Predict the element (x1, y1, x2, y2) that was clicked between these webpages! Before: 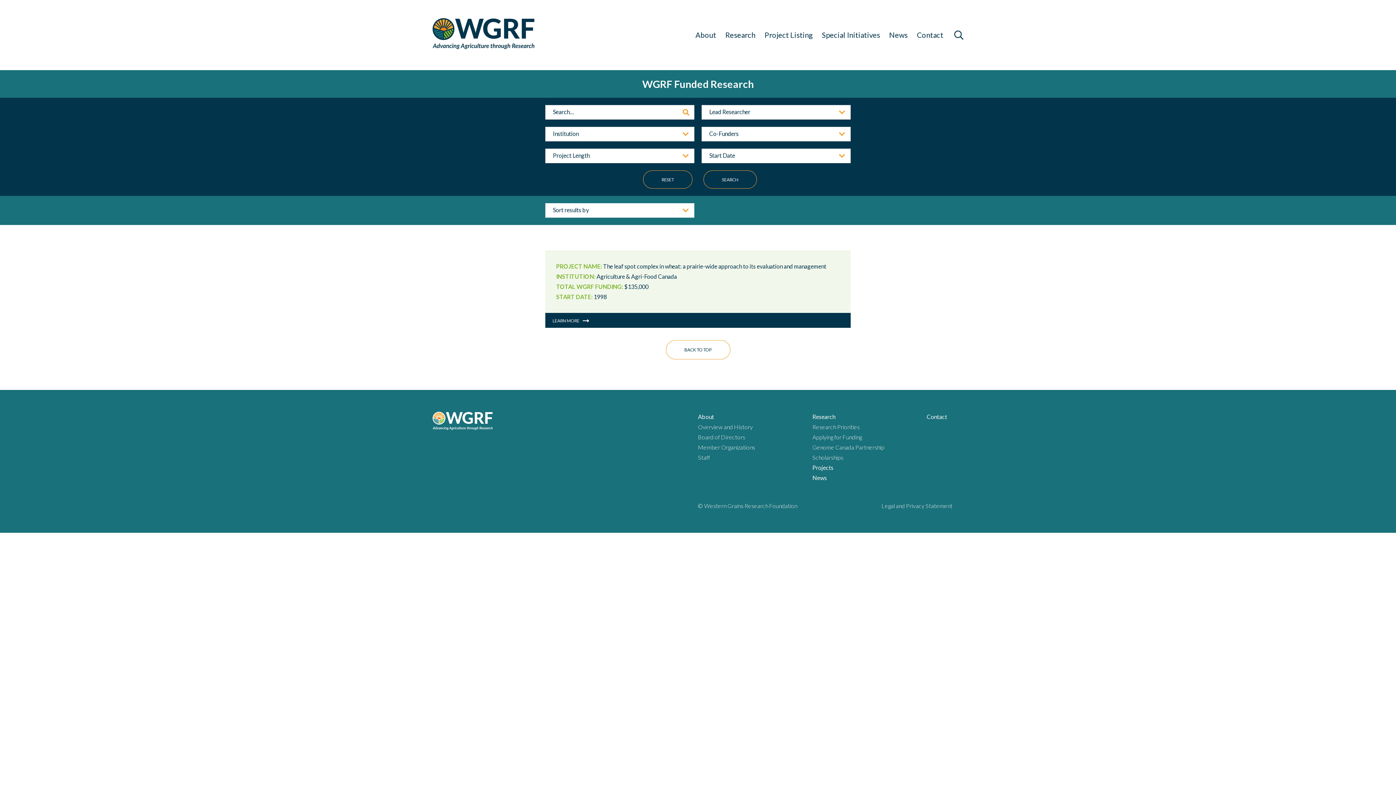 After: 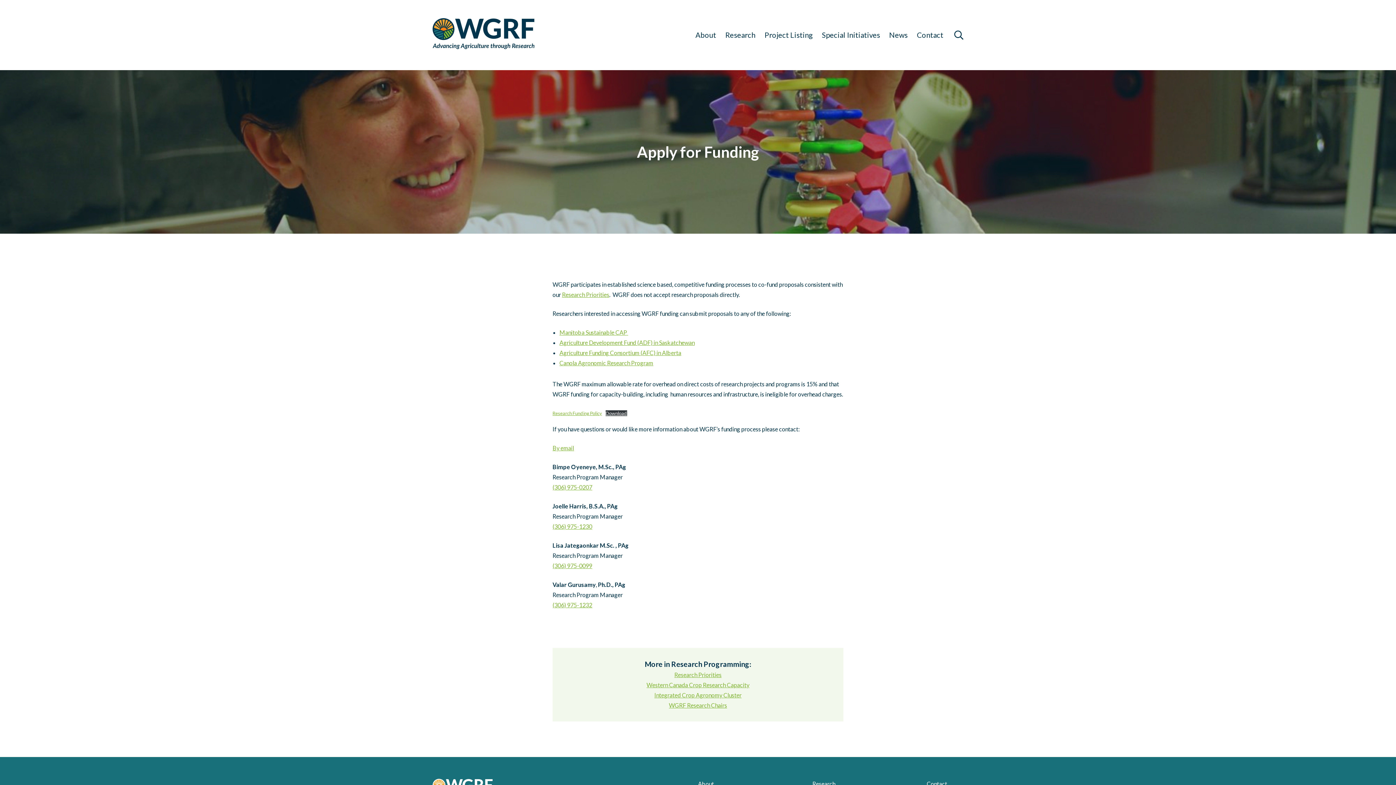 Action: label: Applying for Funding bbox: (812, 433, 862, 440)